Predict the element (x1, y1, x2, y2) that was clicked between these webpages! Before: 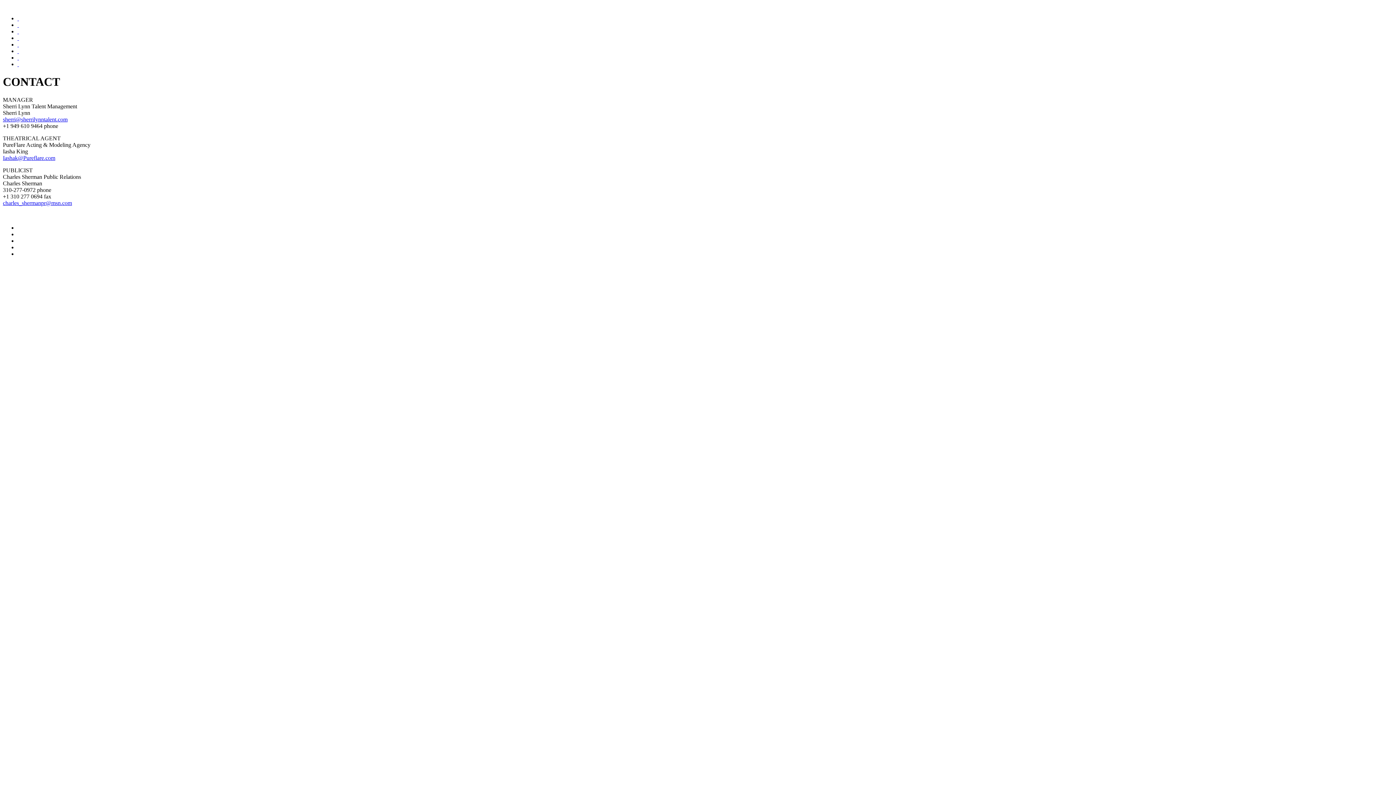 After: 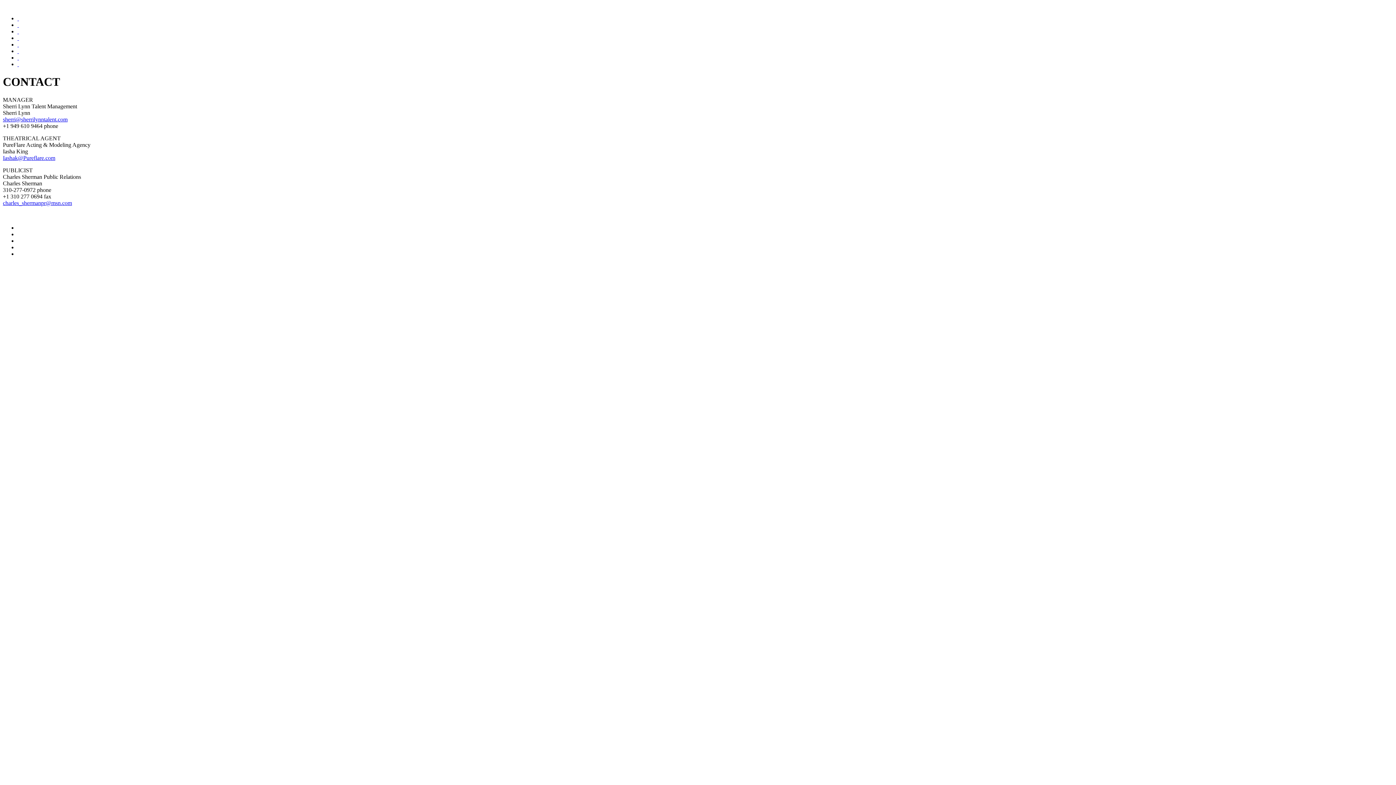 Action: bbox: (2, 154, 55, 161) label: Iashak@Pureflare.com